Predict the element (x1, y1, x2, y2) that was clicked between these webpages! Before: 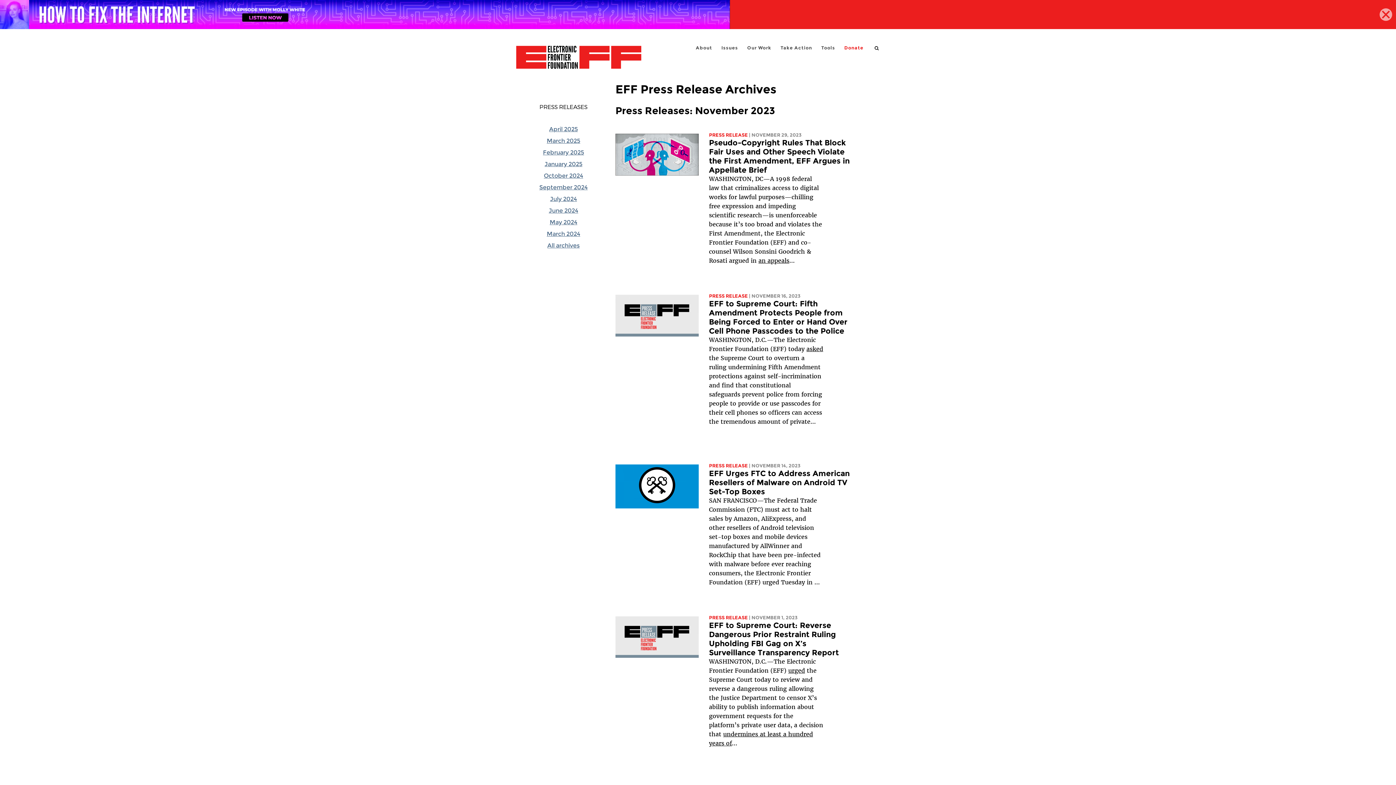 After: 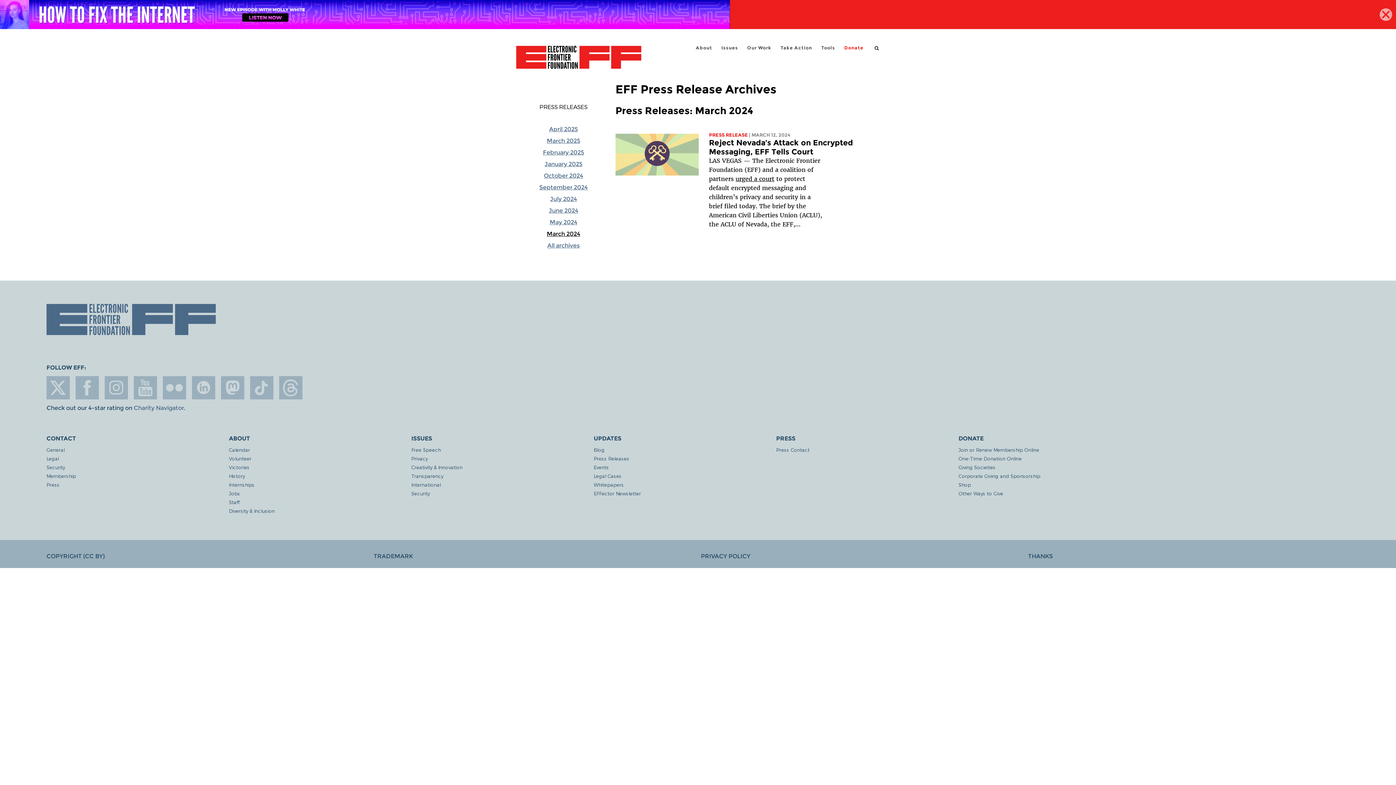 Action: label: March 2024 bbox: (546, 230, 580, 237)